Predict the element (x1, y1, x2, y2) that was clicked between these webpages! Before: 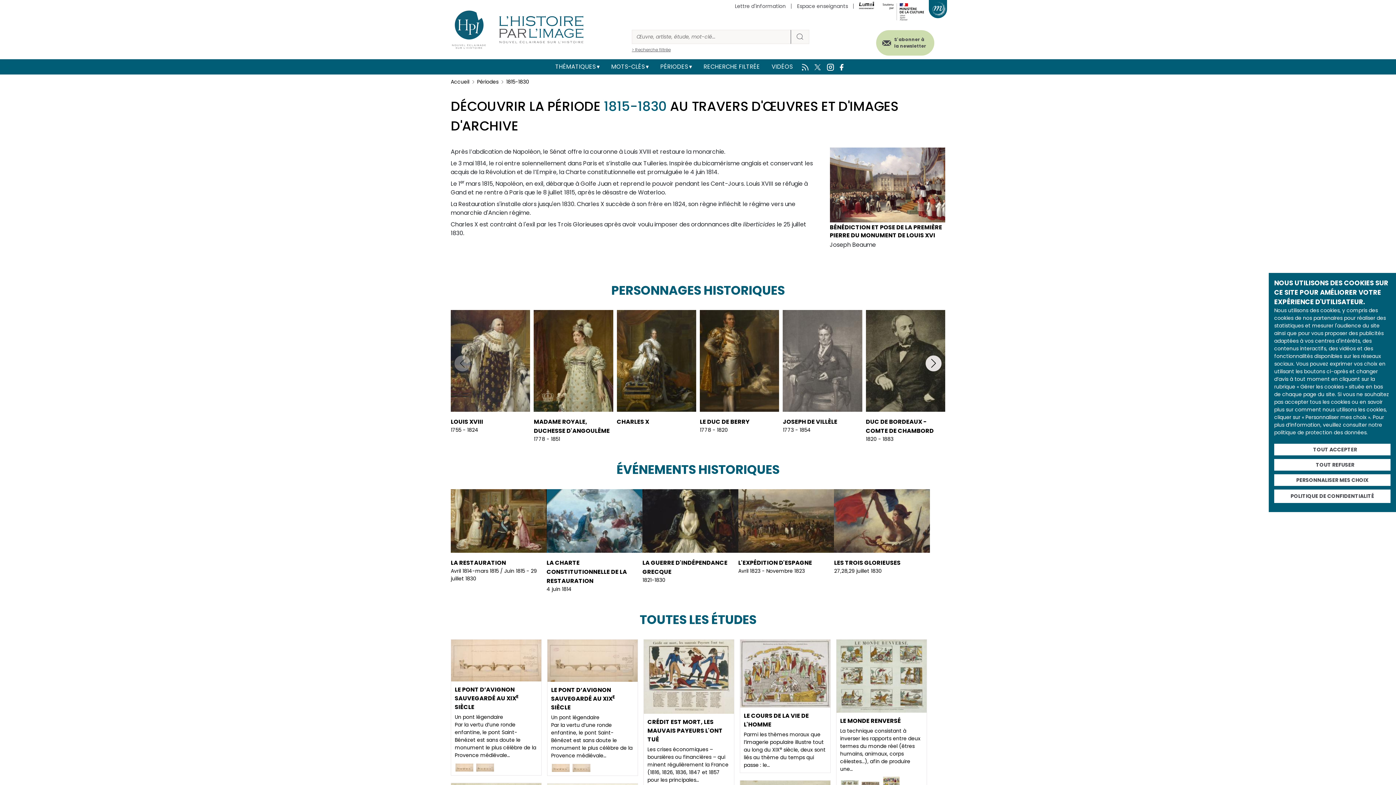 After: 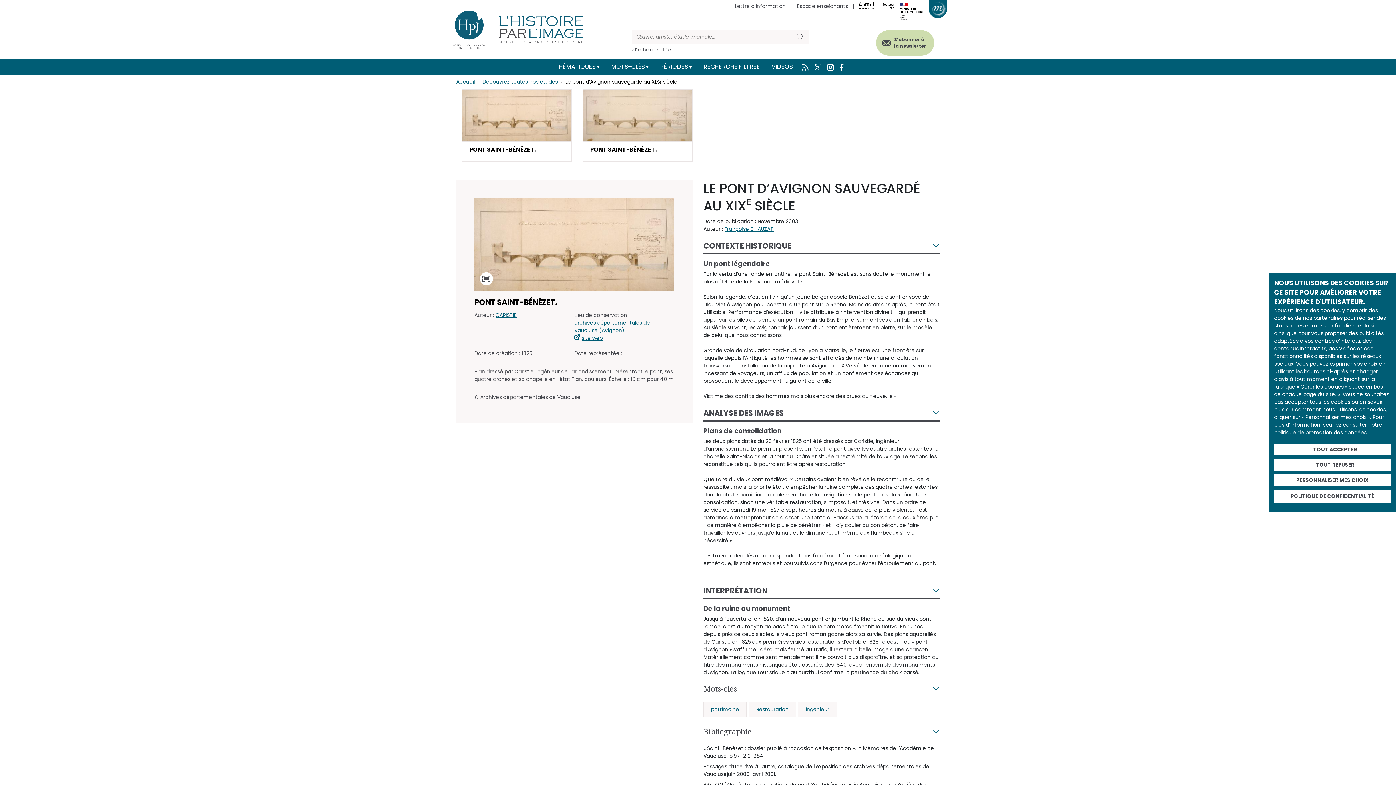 Action: bbox: (547, 639, 638, 776) label: LE PONT D’AVIGNON SAUVEGARDÉ AU XIXE SIÈCLE
Un pont légendaire

Par la vertu d’une ronde enfantine, le pont Saint-Bénézet est sans doute le monument le plus célèbre de la Provence médiévale…

 